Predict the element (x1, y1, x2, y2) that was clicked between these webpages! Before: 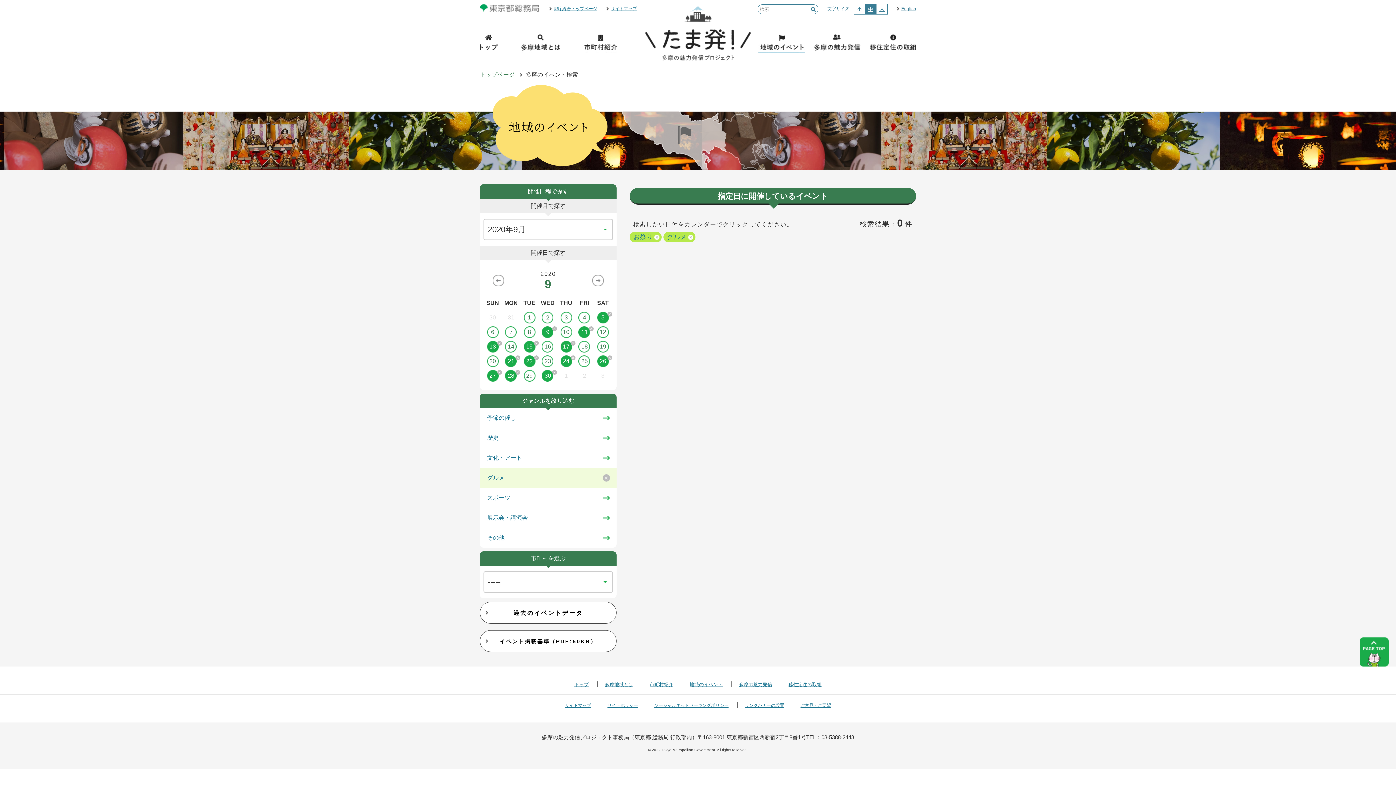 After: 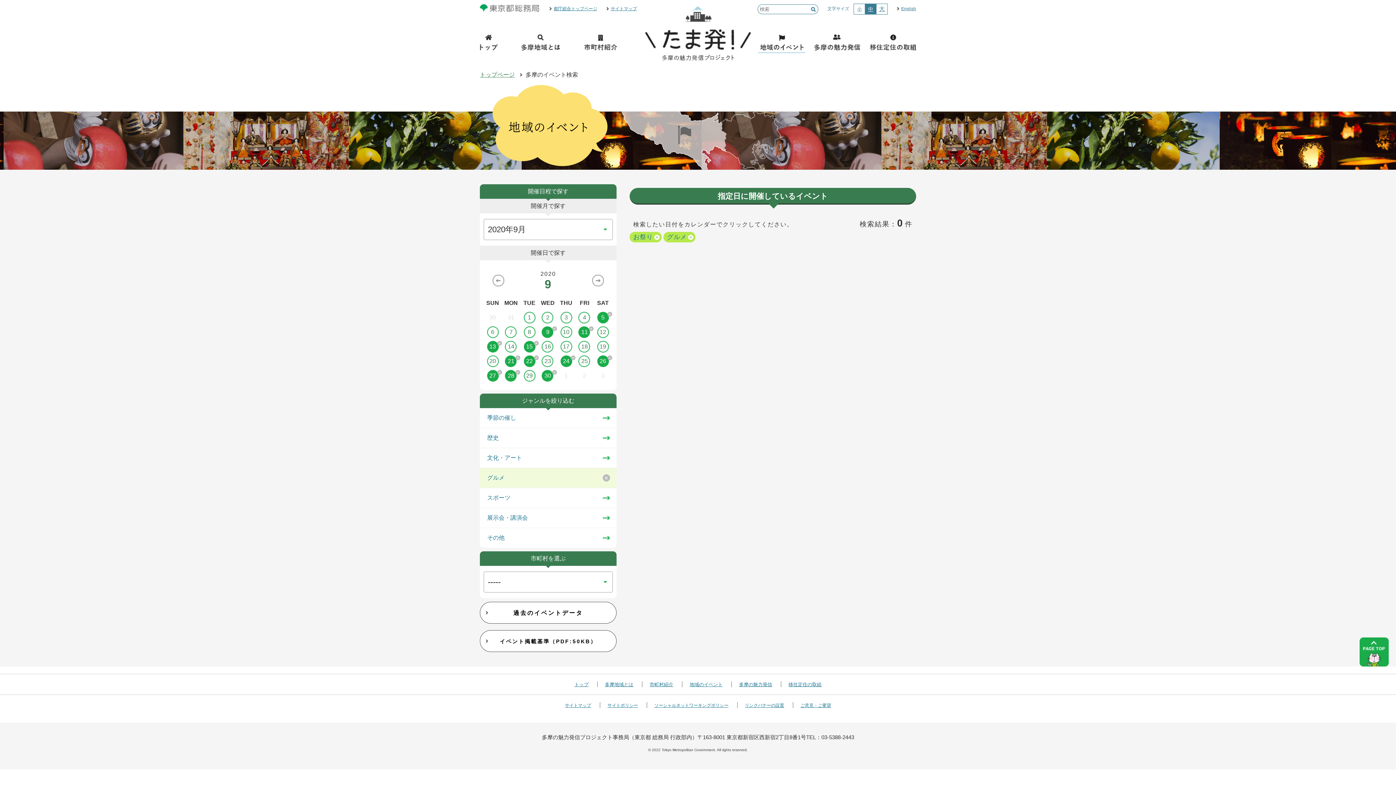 Action: bbox: (557, 341, 575, 352) label: 17